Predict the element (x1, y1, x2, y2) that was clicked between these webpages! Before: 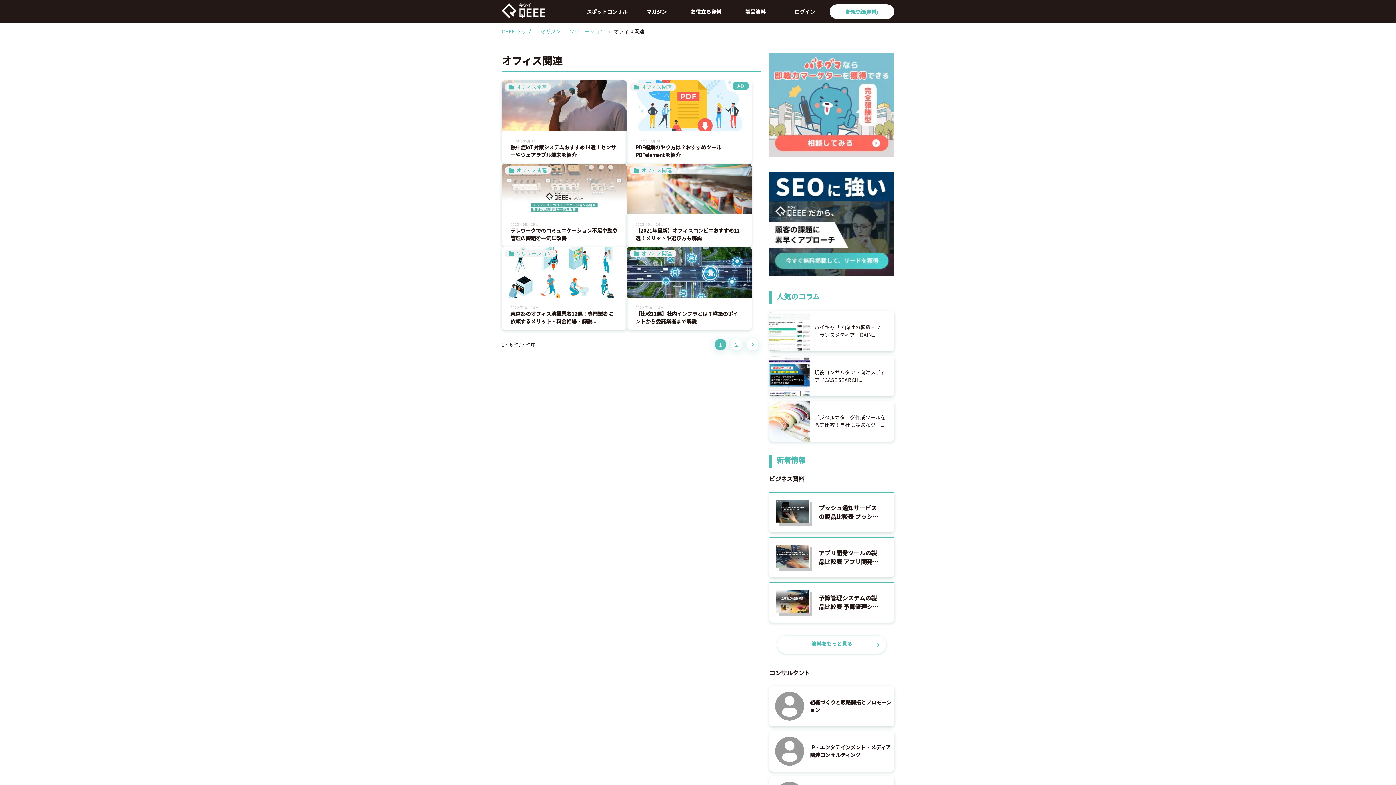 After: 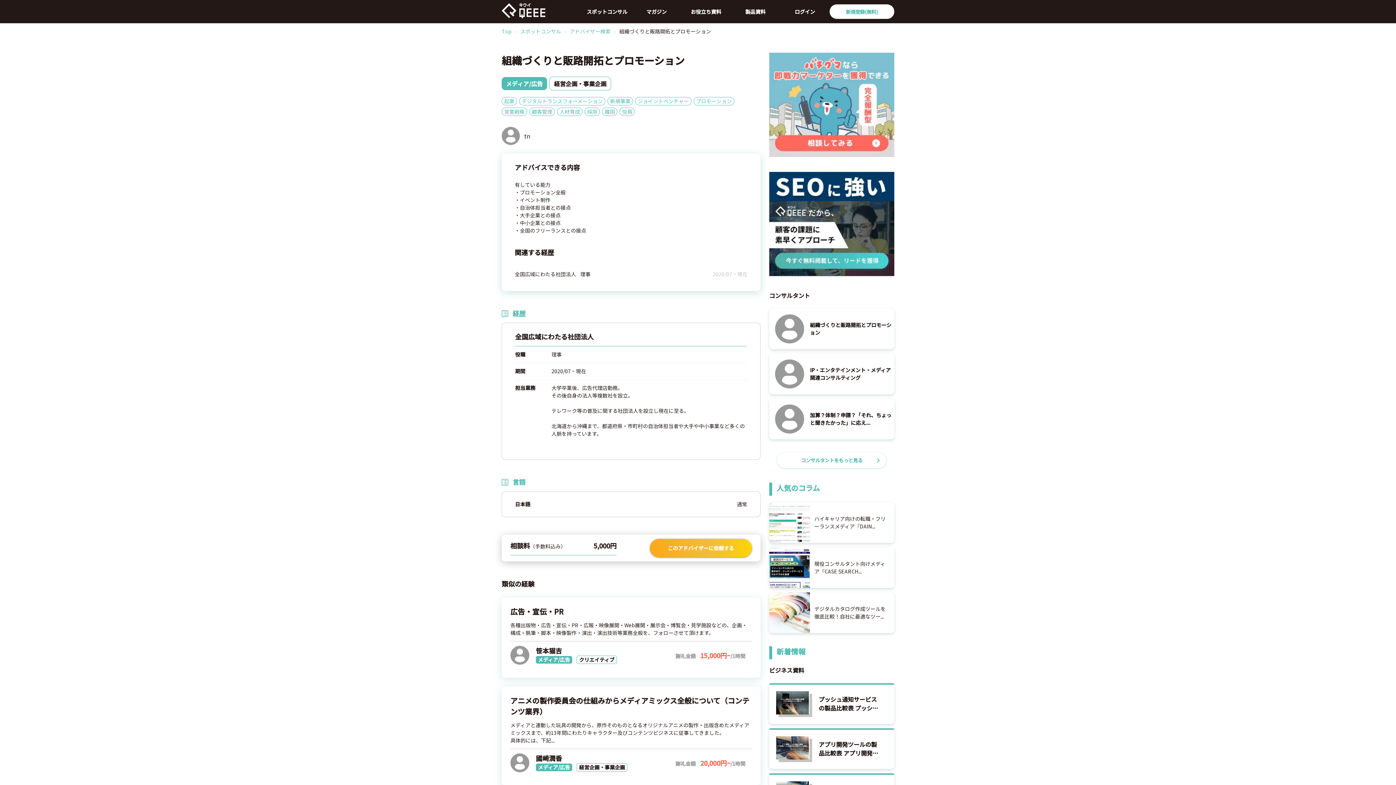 Action: bbox: (769, 686, 894, 726) label: 組織づくりと販路開拓とプロモーション